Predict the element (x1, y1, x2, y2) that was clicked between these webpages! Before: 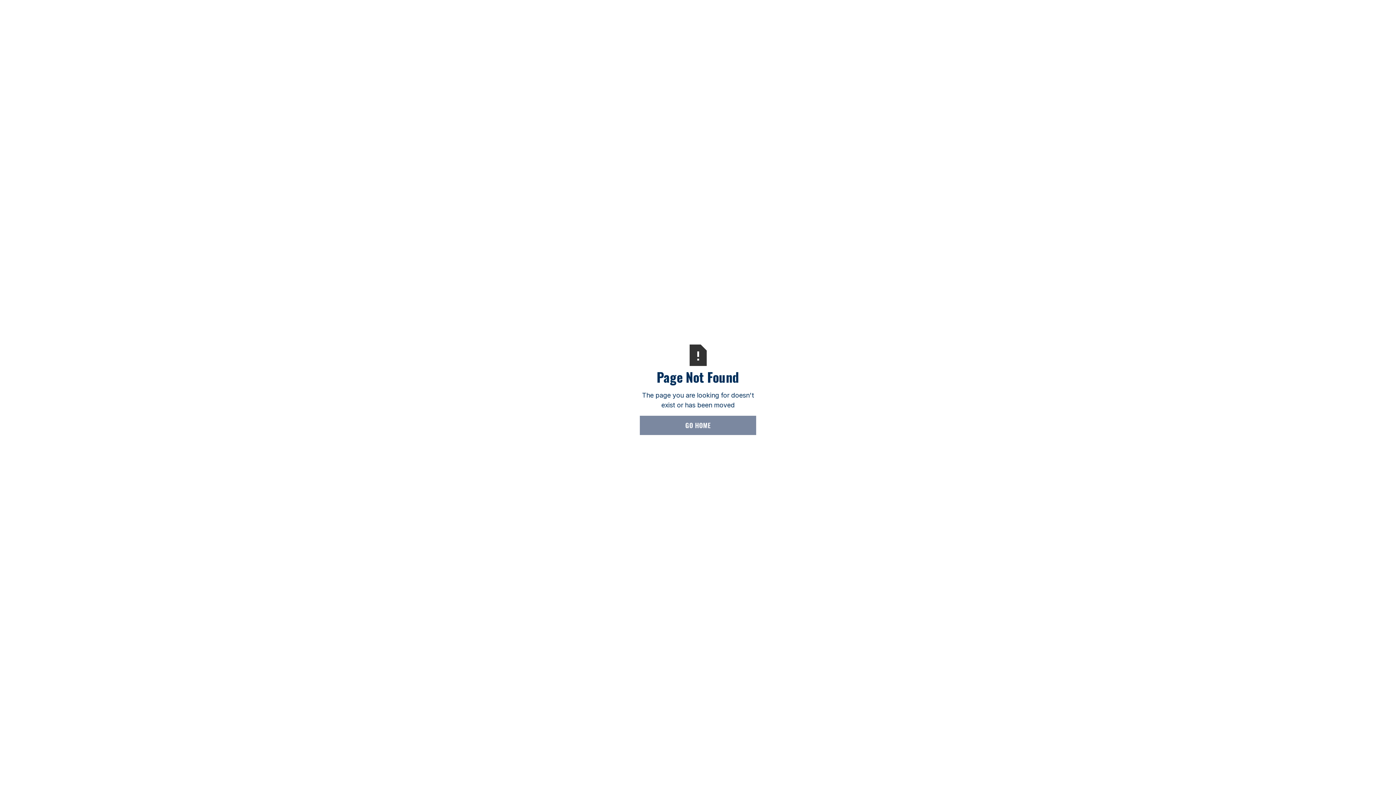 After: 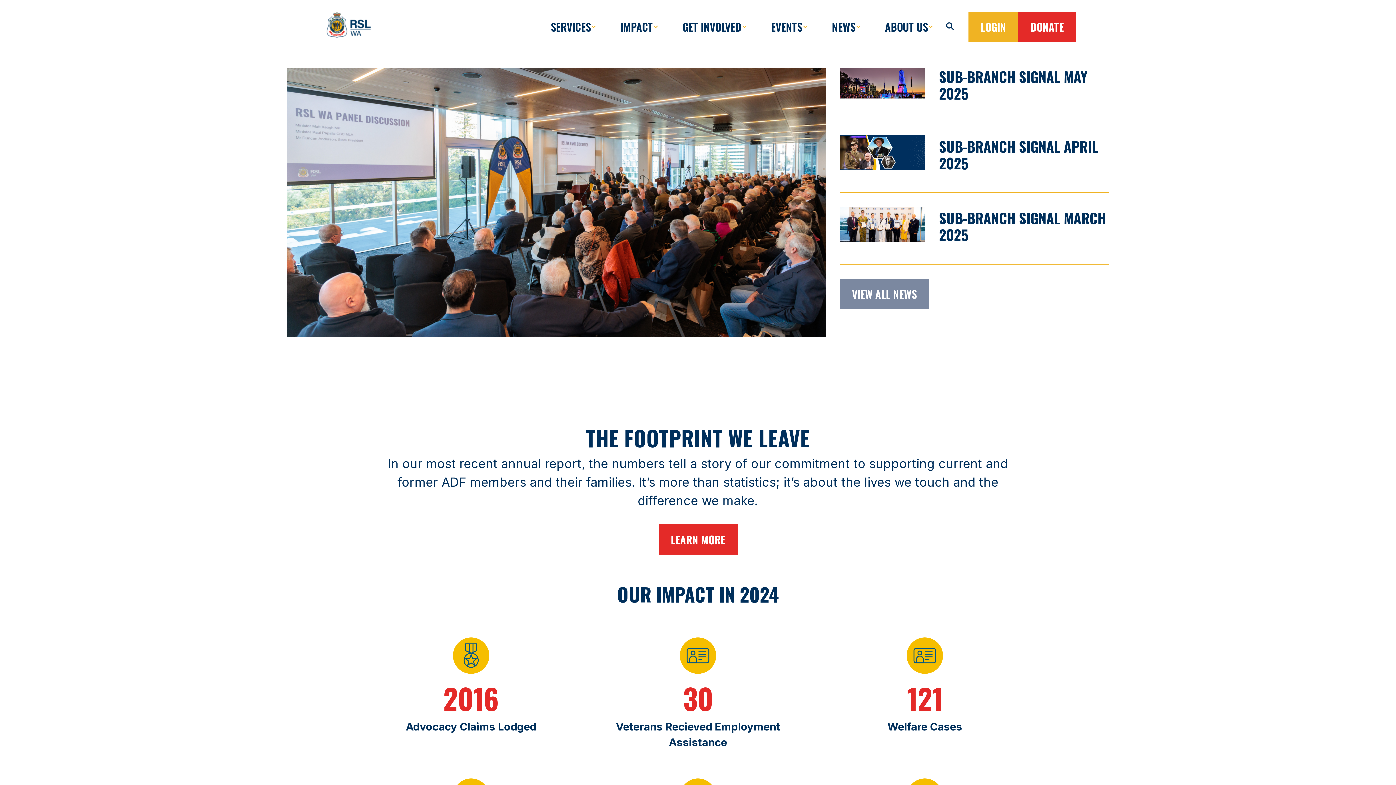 Action: bbox: (640, 416, 756, 435) label: GO HOME